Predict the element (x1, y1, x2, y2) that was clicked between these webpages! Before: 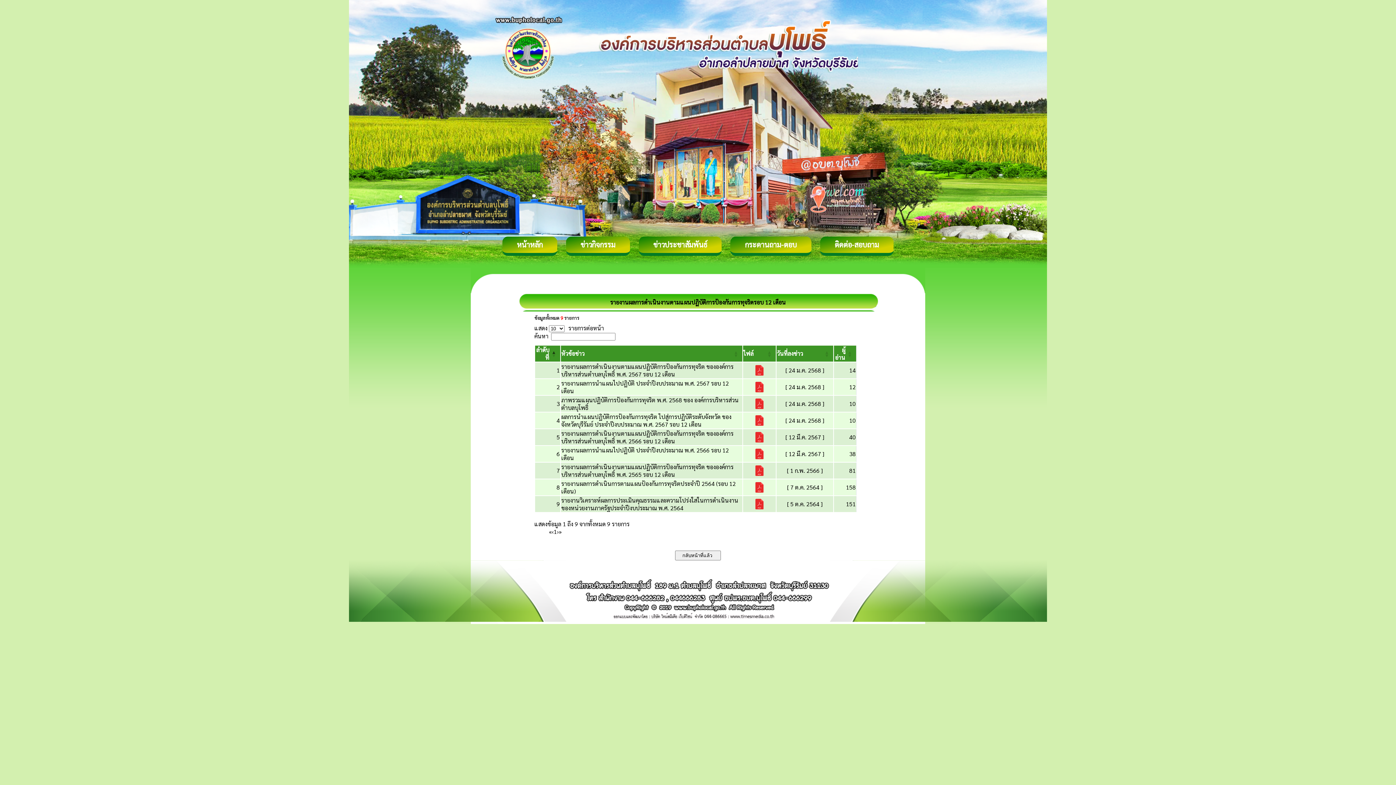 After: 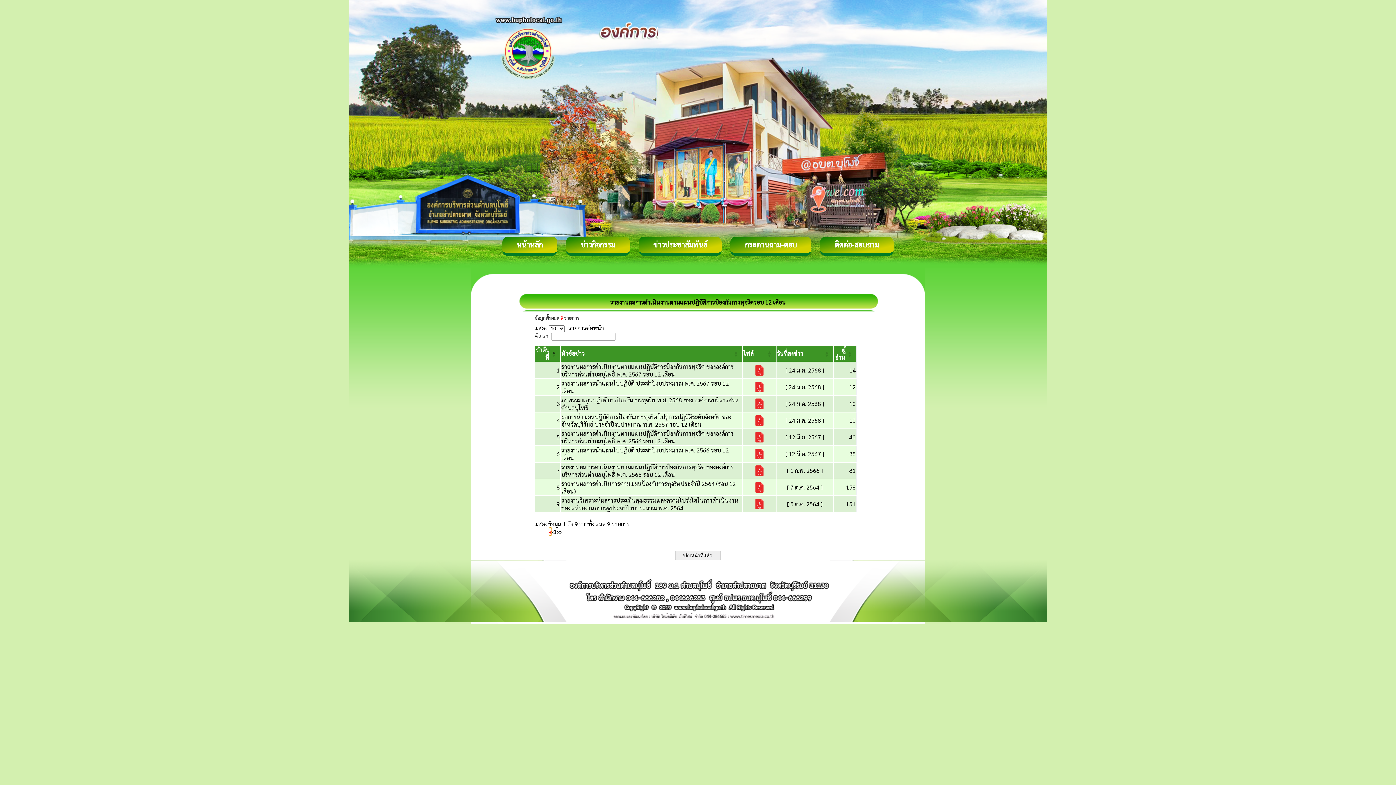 Action: bbox: (549, 528, 552, 535) label: First